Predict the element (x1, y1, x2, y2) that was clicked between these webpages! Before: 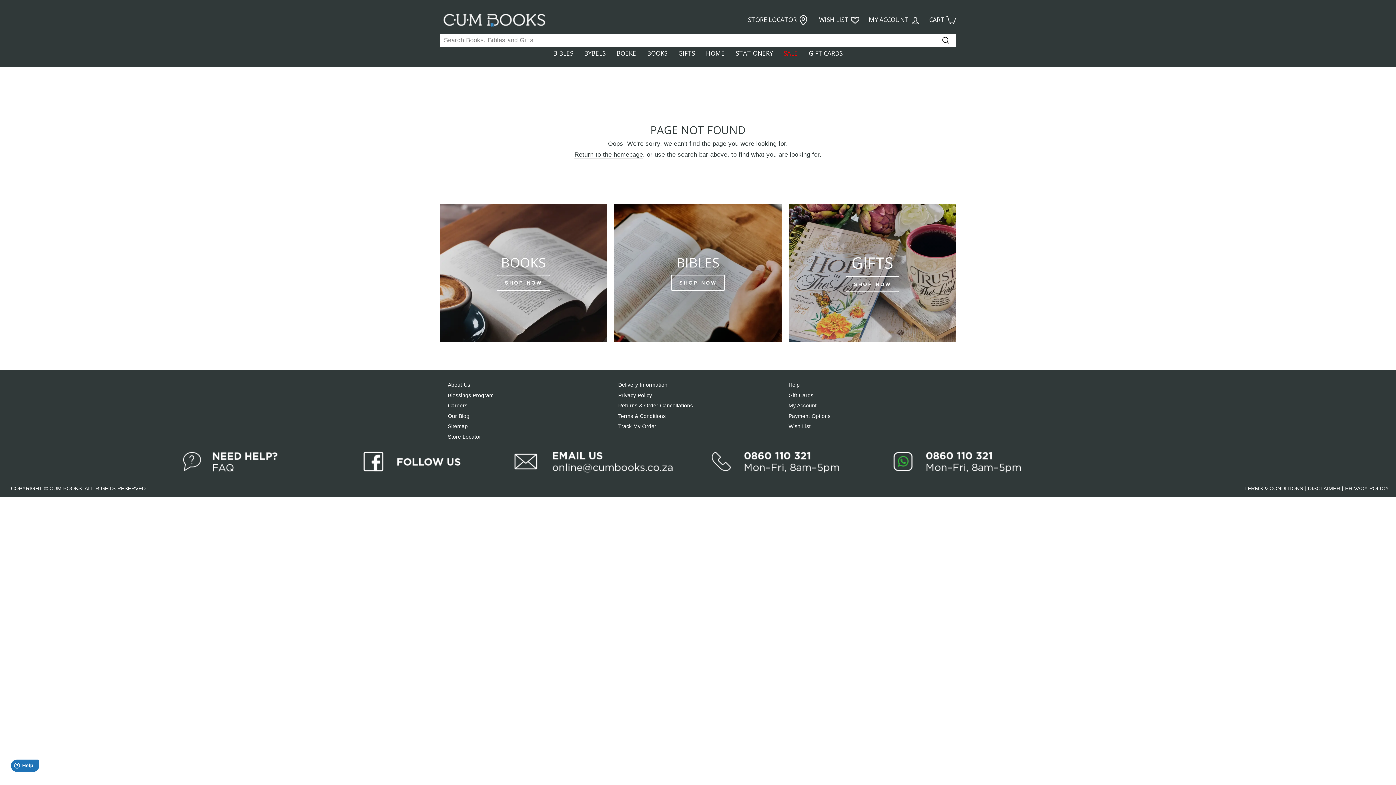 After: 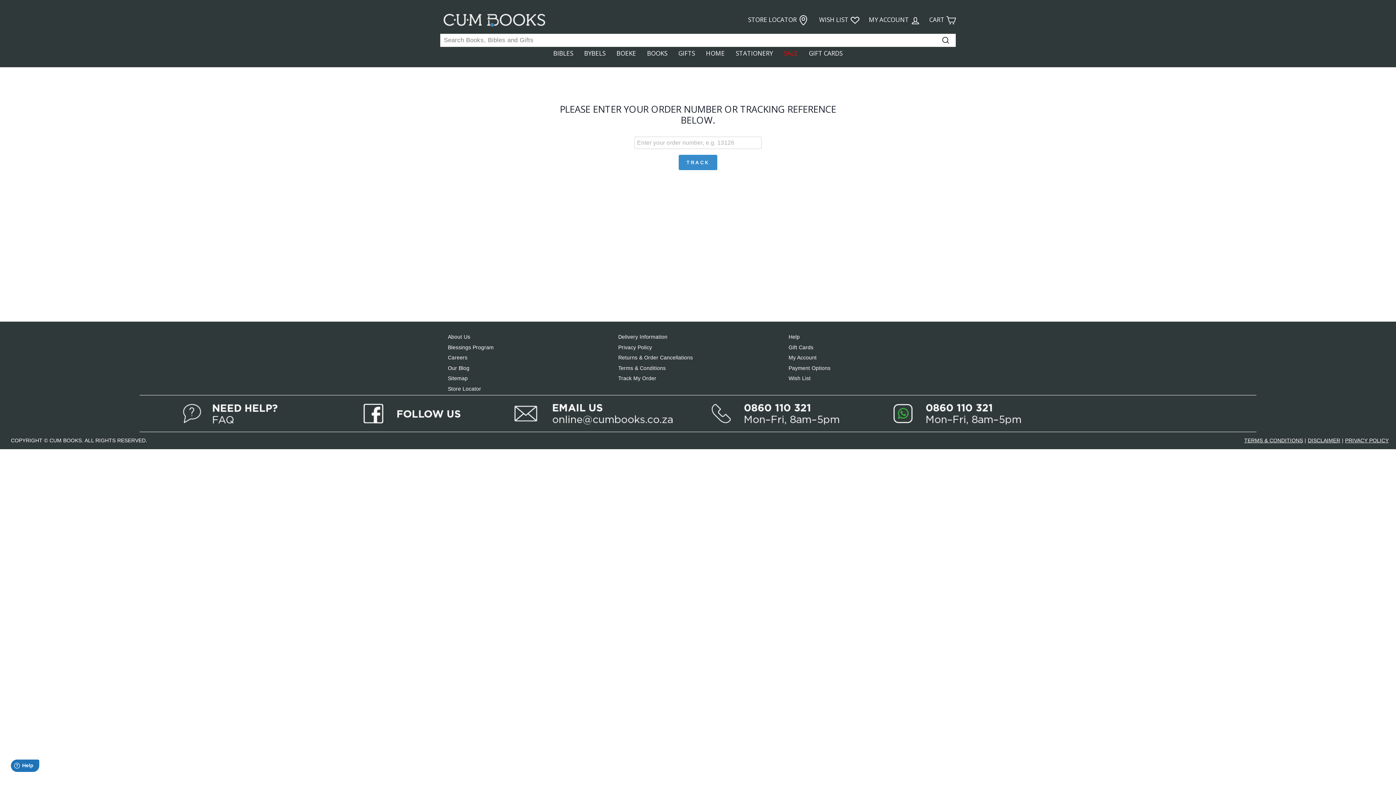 Action: bbox: (618, 422, 656, 431) label: Track My Order